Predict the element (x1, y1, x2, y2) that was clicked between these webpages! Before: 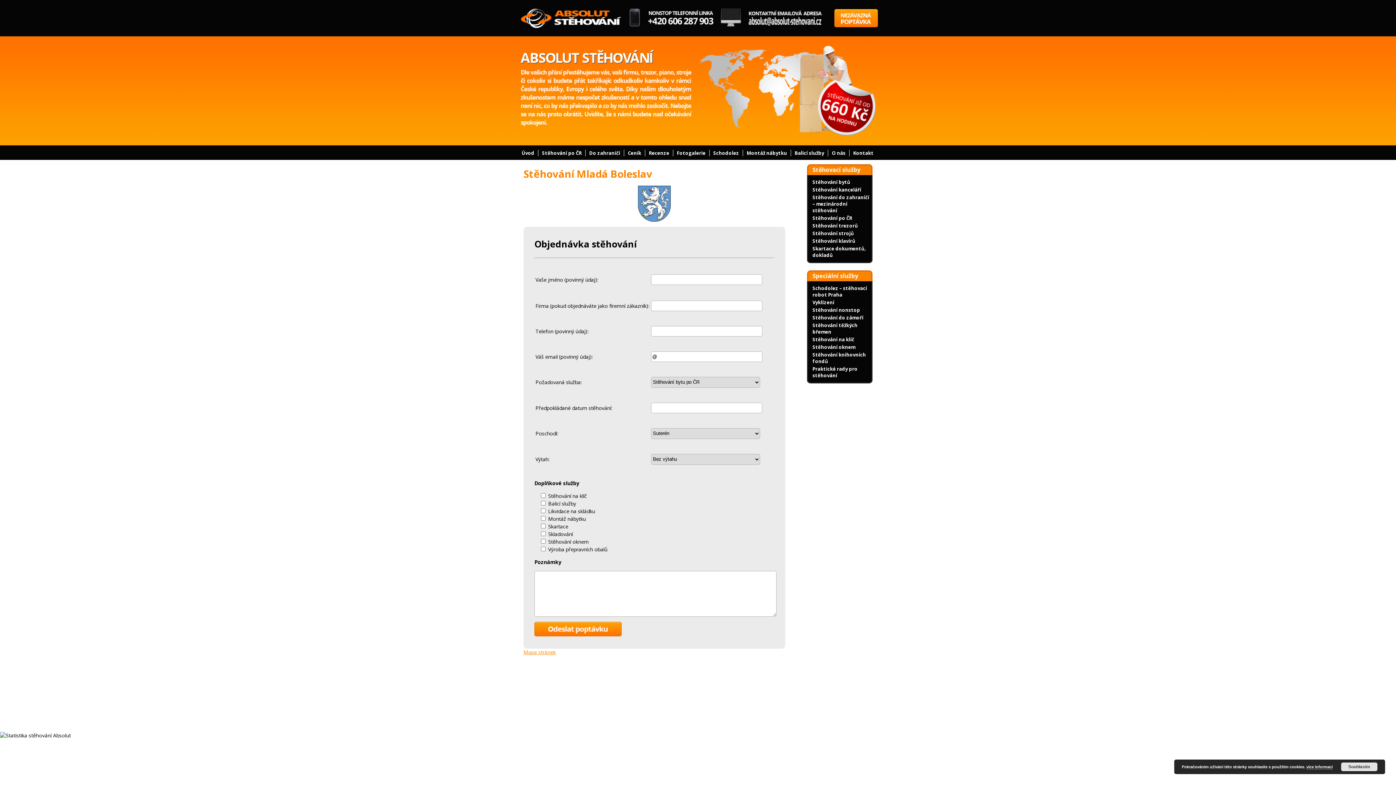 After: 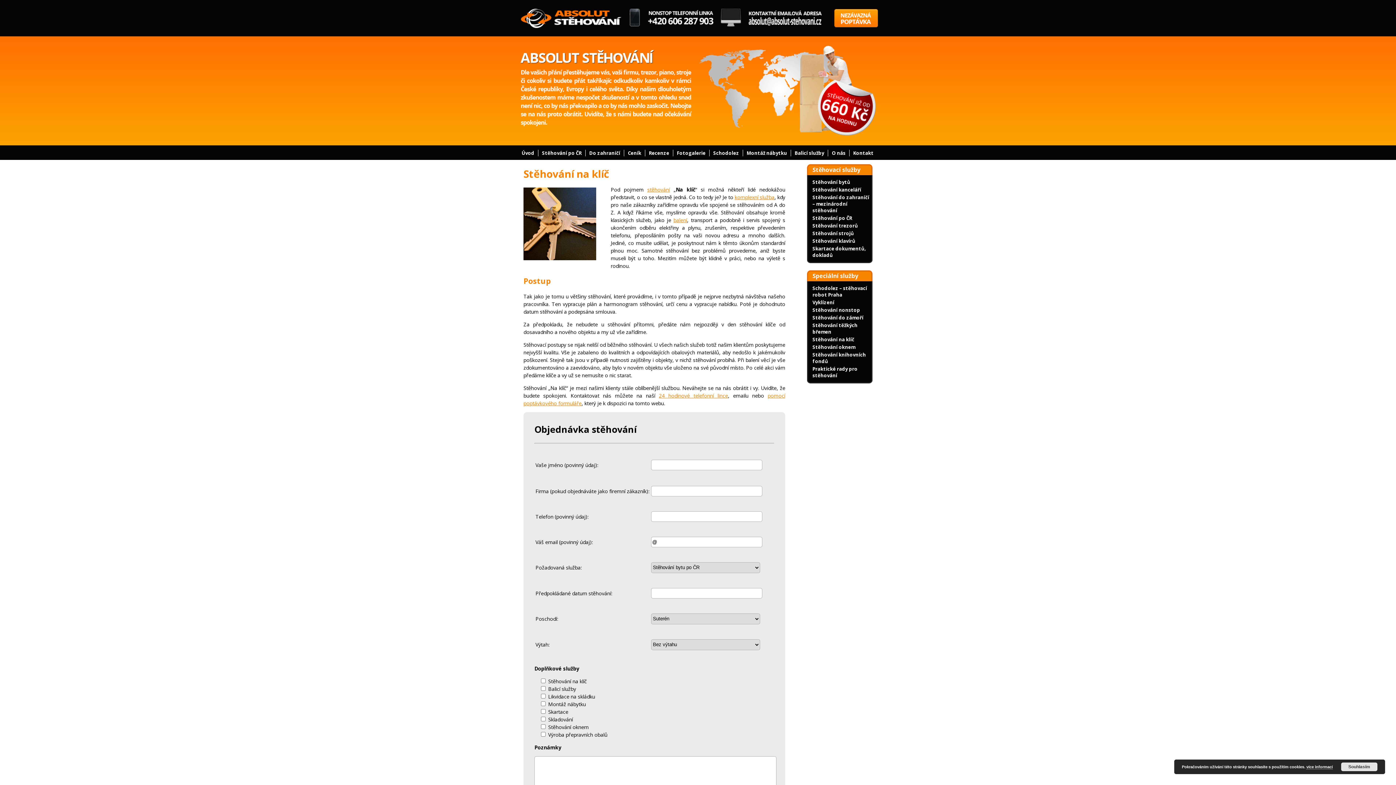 Action: label: Stěhování na klíč bbox: (812, 336, 854, 342)